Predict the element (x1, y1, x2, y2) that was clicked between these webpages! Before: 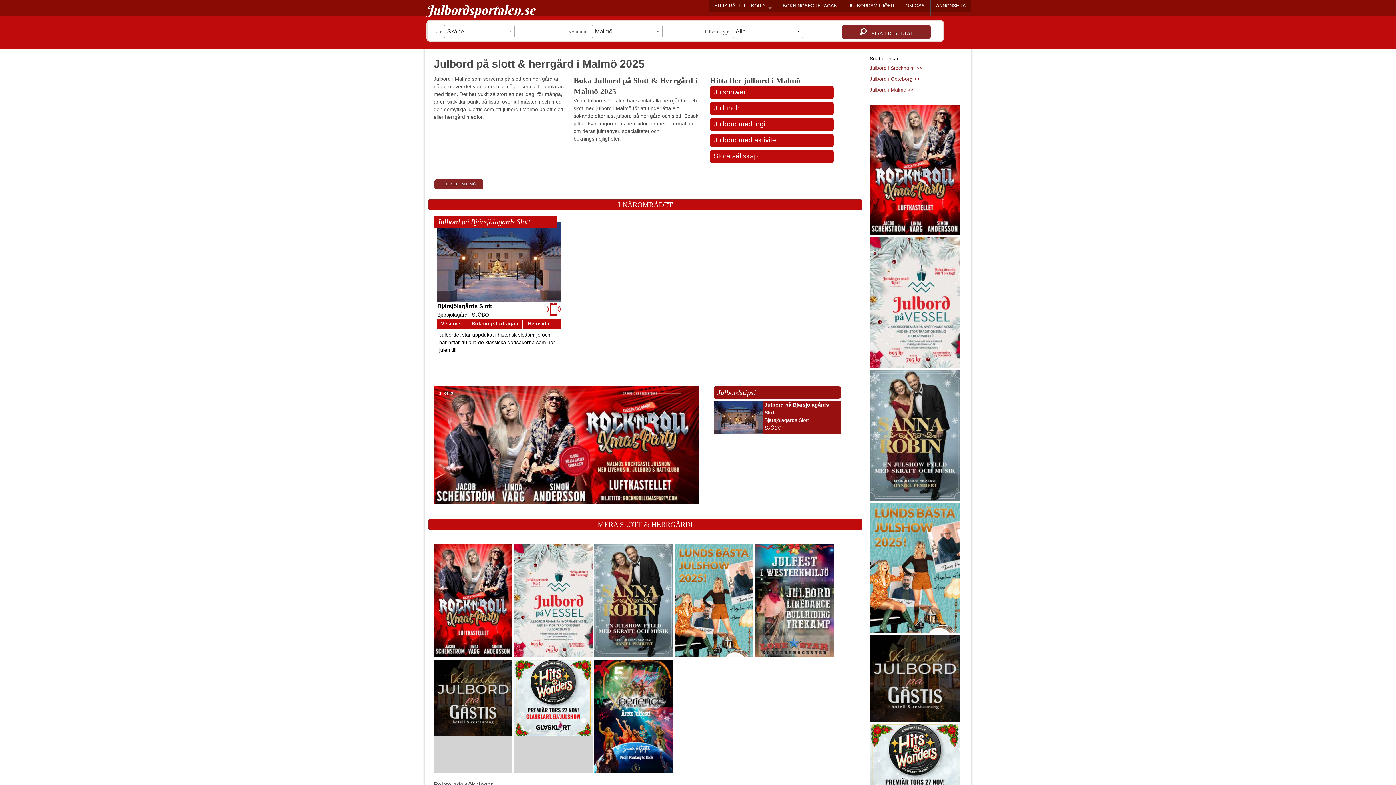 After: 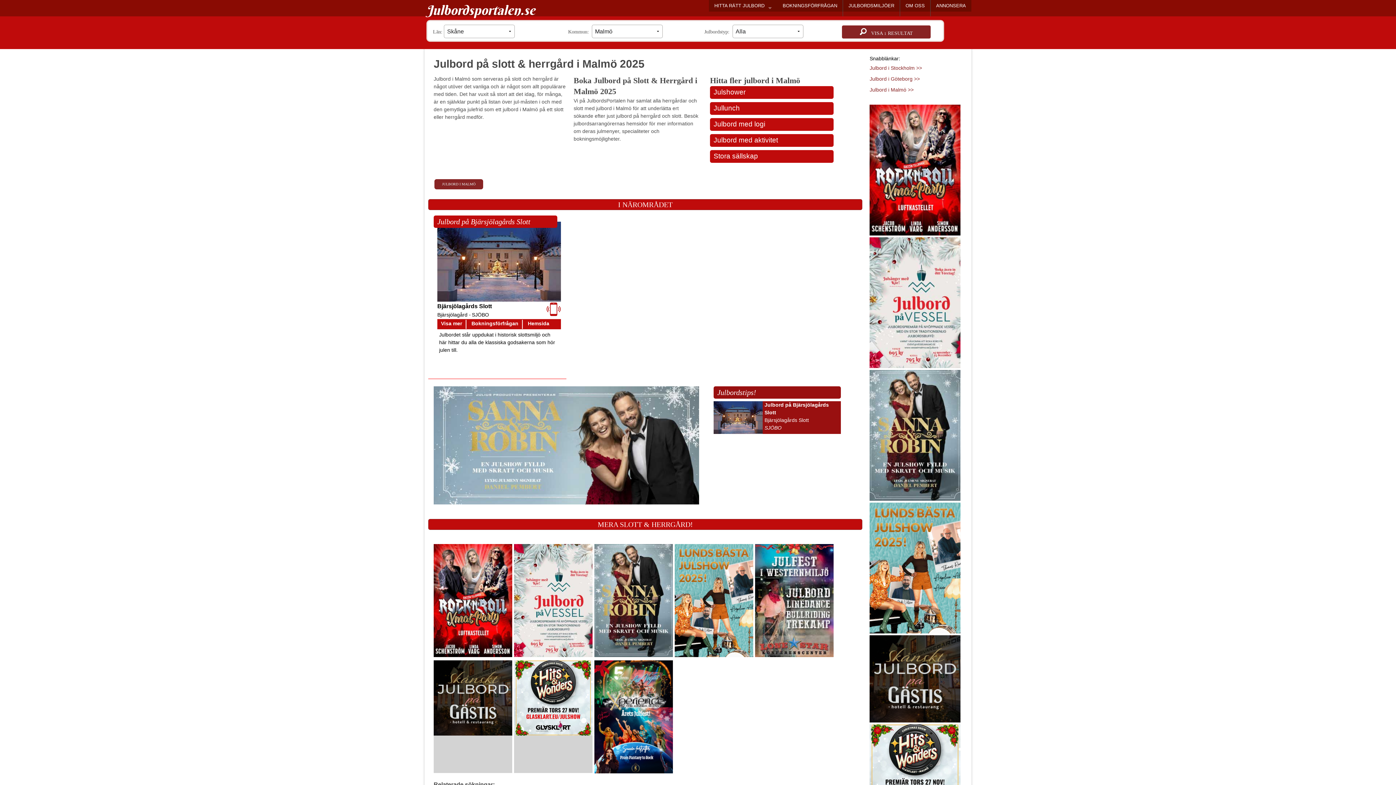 Action: bbox: (514, 694, 592, 701) label: Läs mer >>